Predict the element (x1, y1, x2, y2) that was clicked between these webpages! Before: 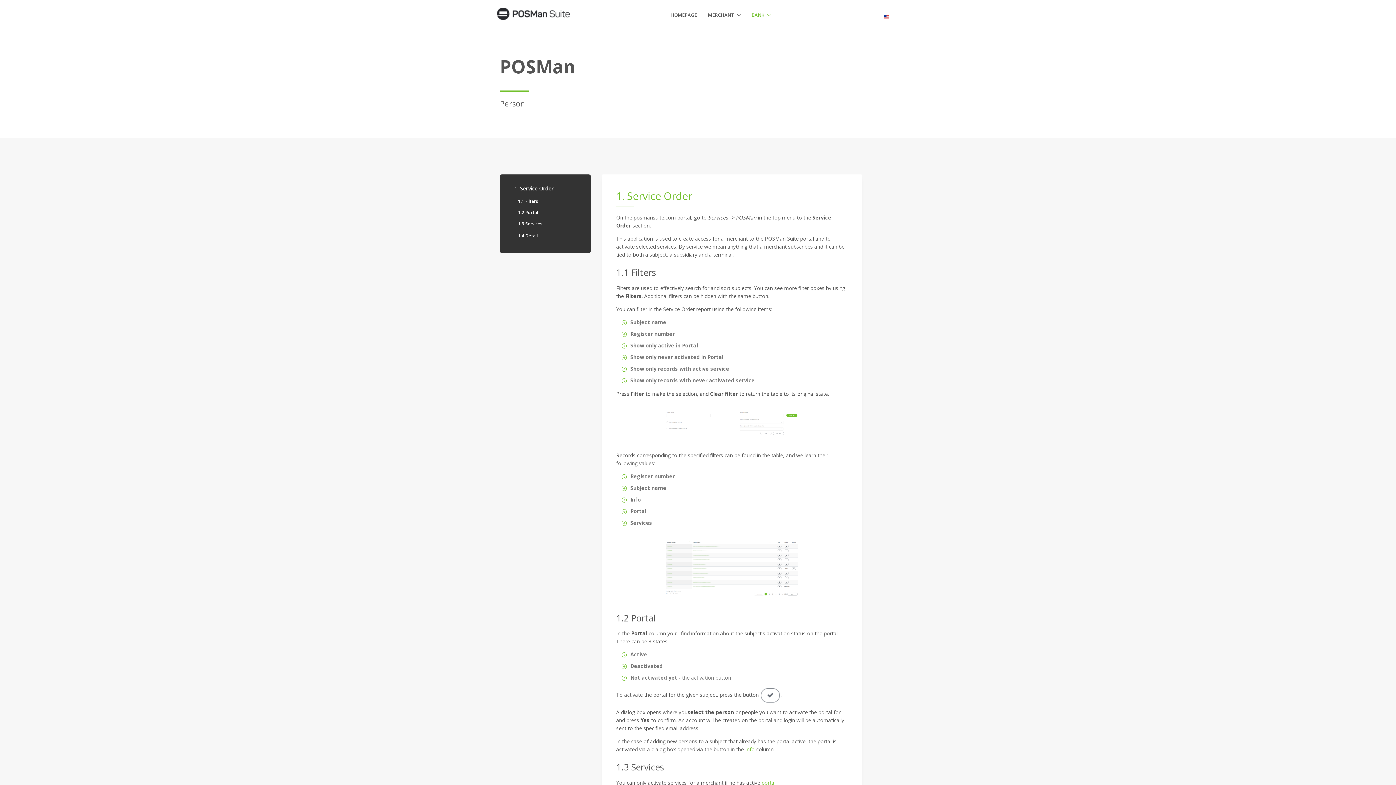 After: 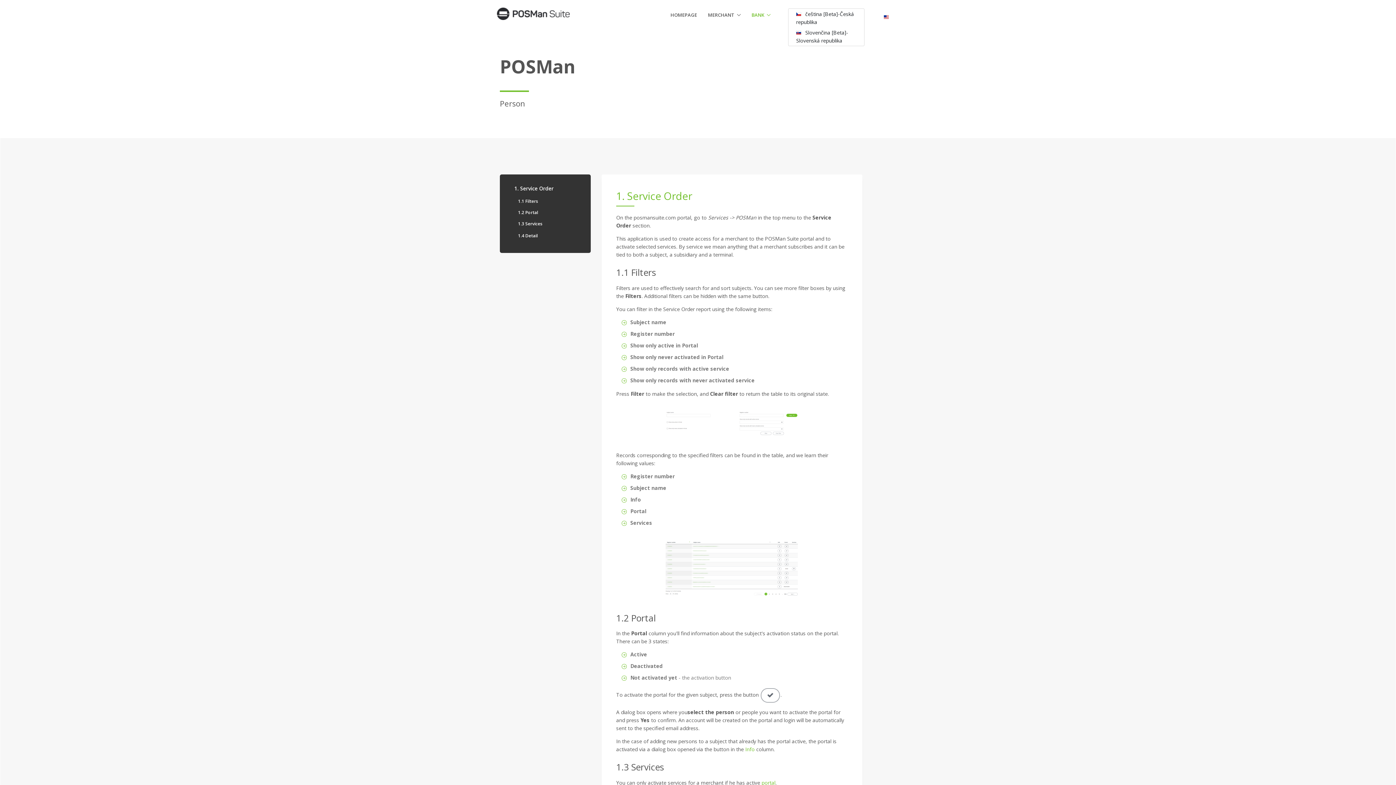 Action: bbox: (883, 8, 895, 20)